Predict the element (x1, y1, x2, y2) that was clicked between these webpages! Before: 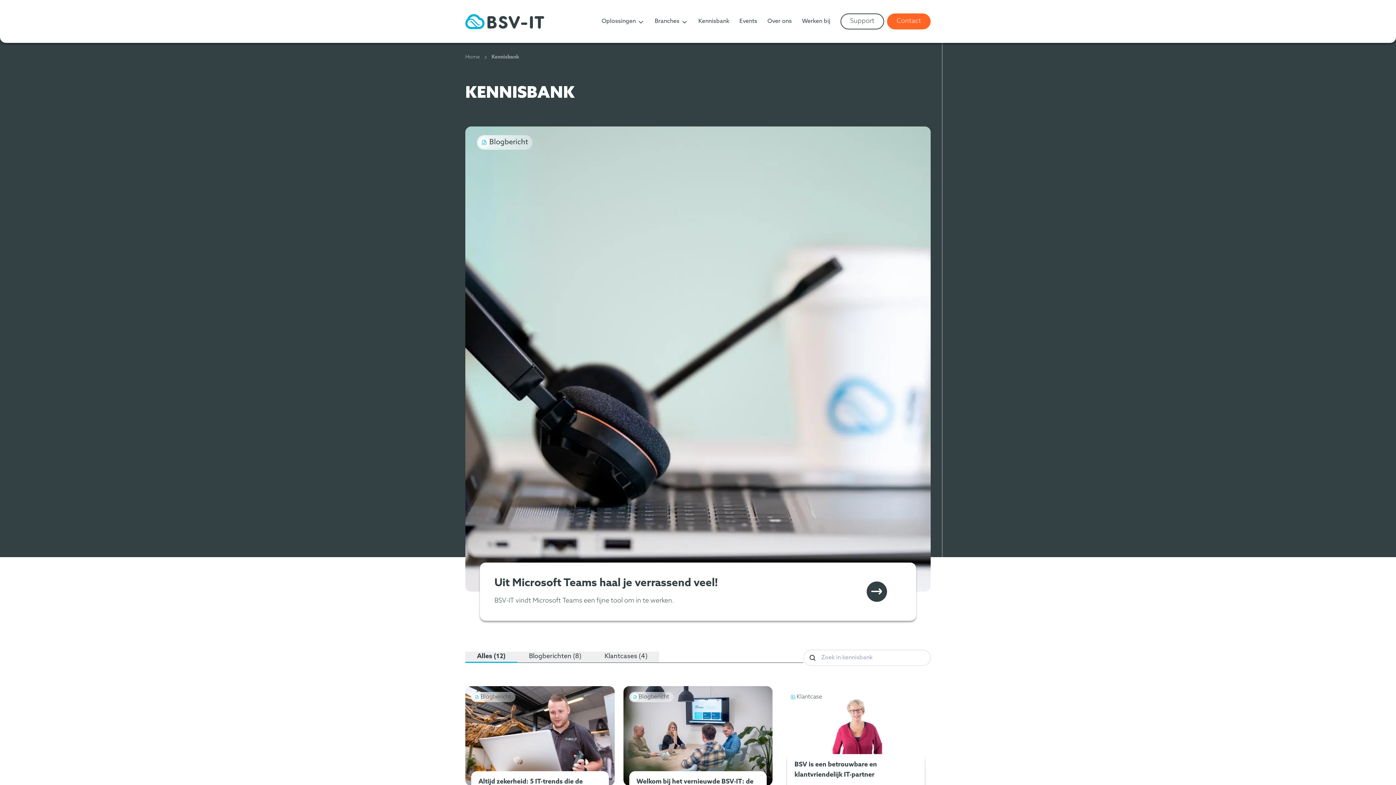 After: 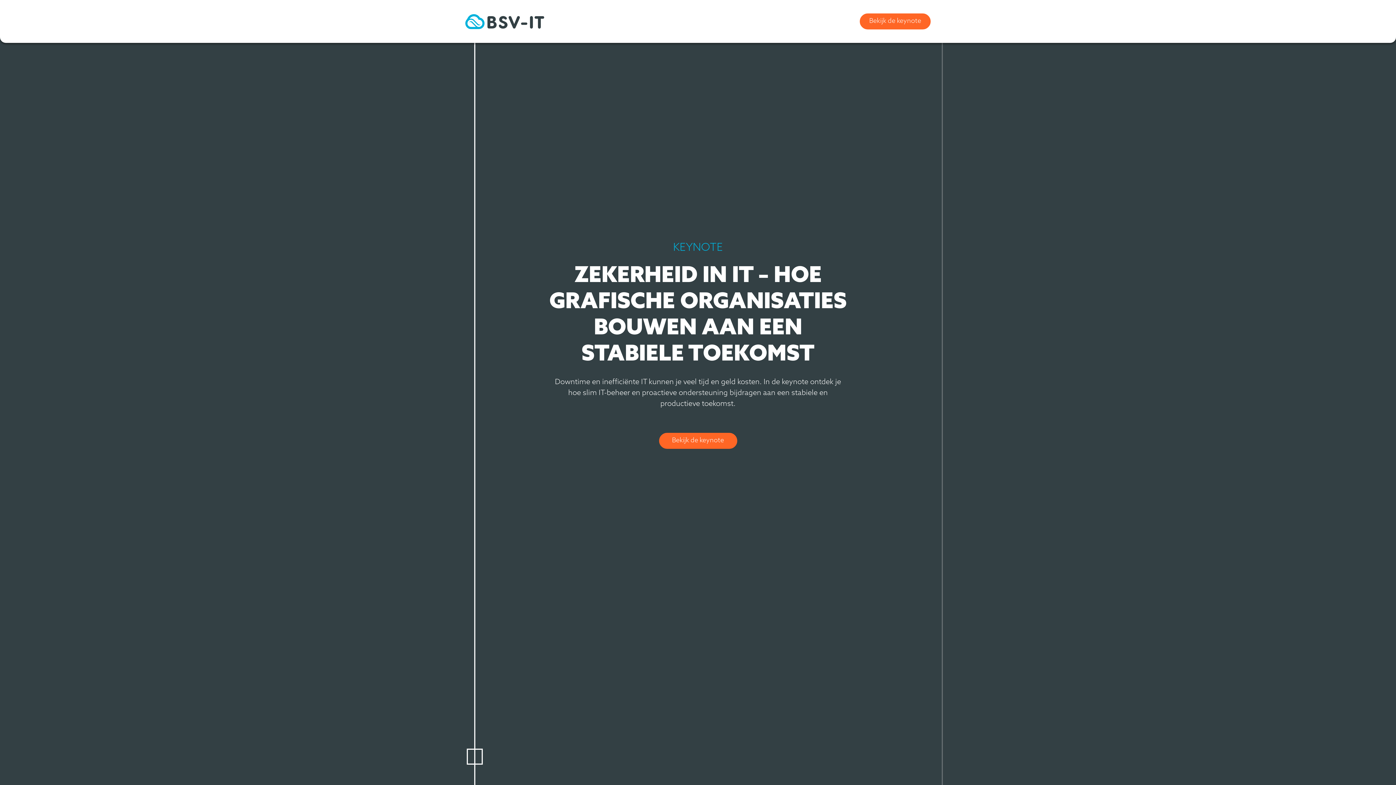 Action: label: Events bbox: (739, 17, 757, 25)